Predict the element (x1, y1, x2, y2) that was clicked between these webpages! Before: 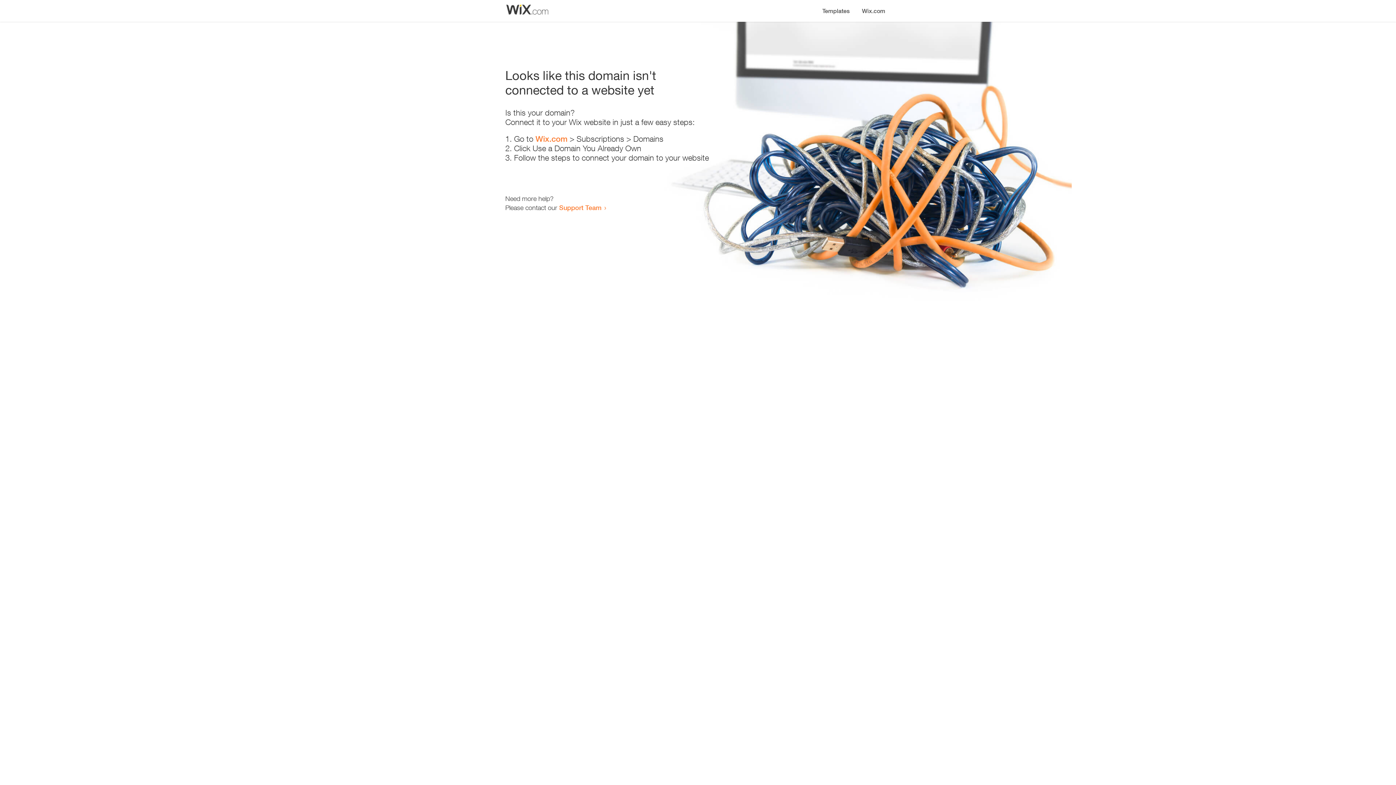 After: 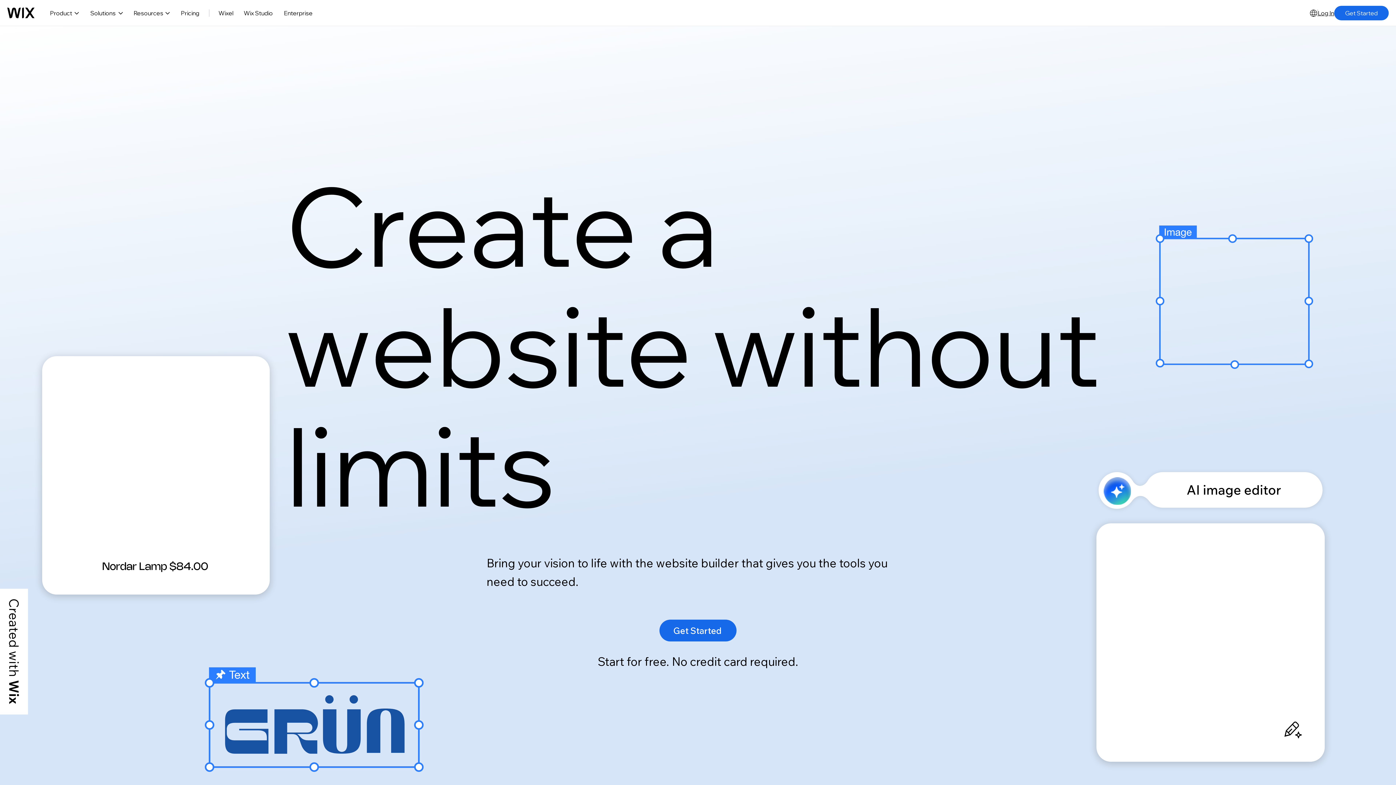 Action: label: Wix.com bbox: (856, 0, 890, 14)